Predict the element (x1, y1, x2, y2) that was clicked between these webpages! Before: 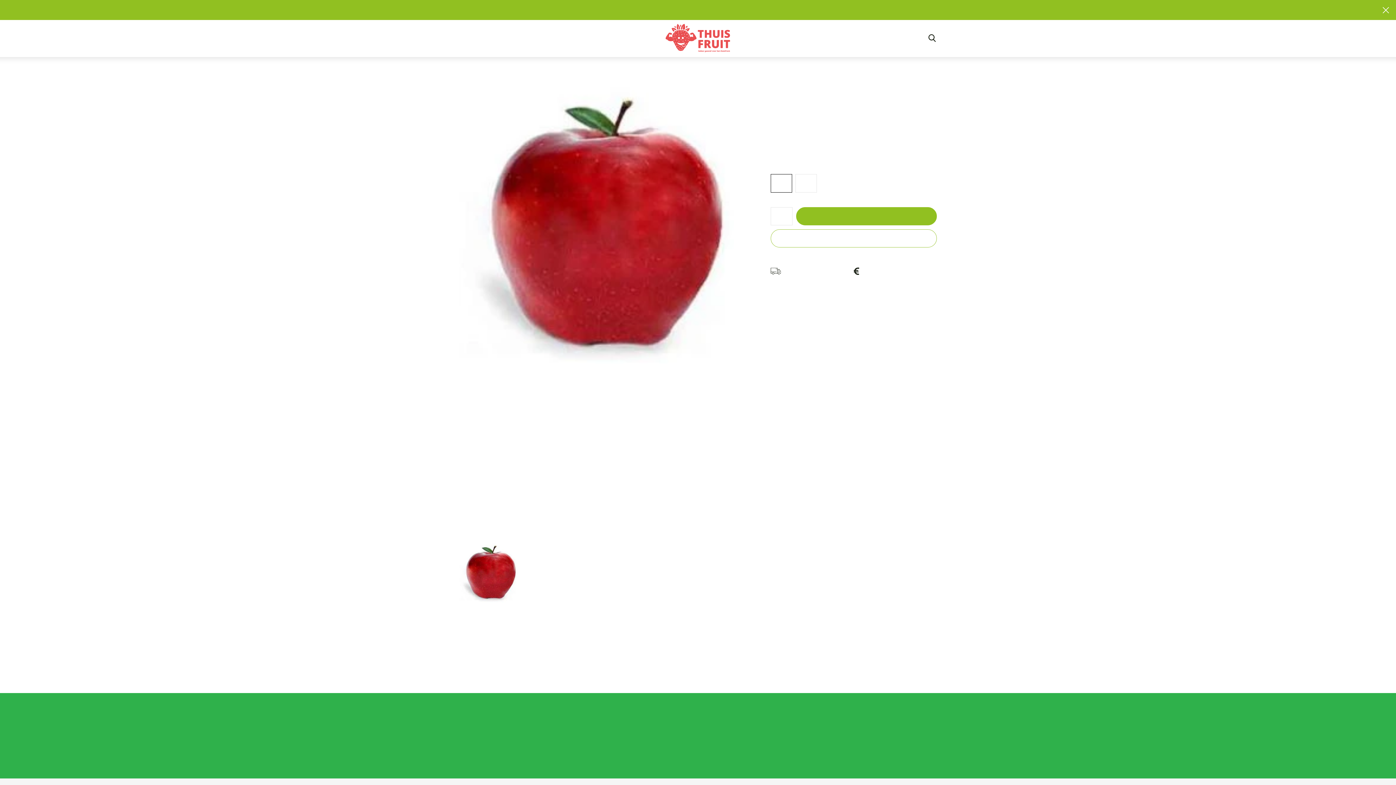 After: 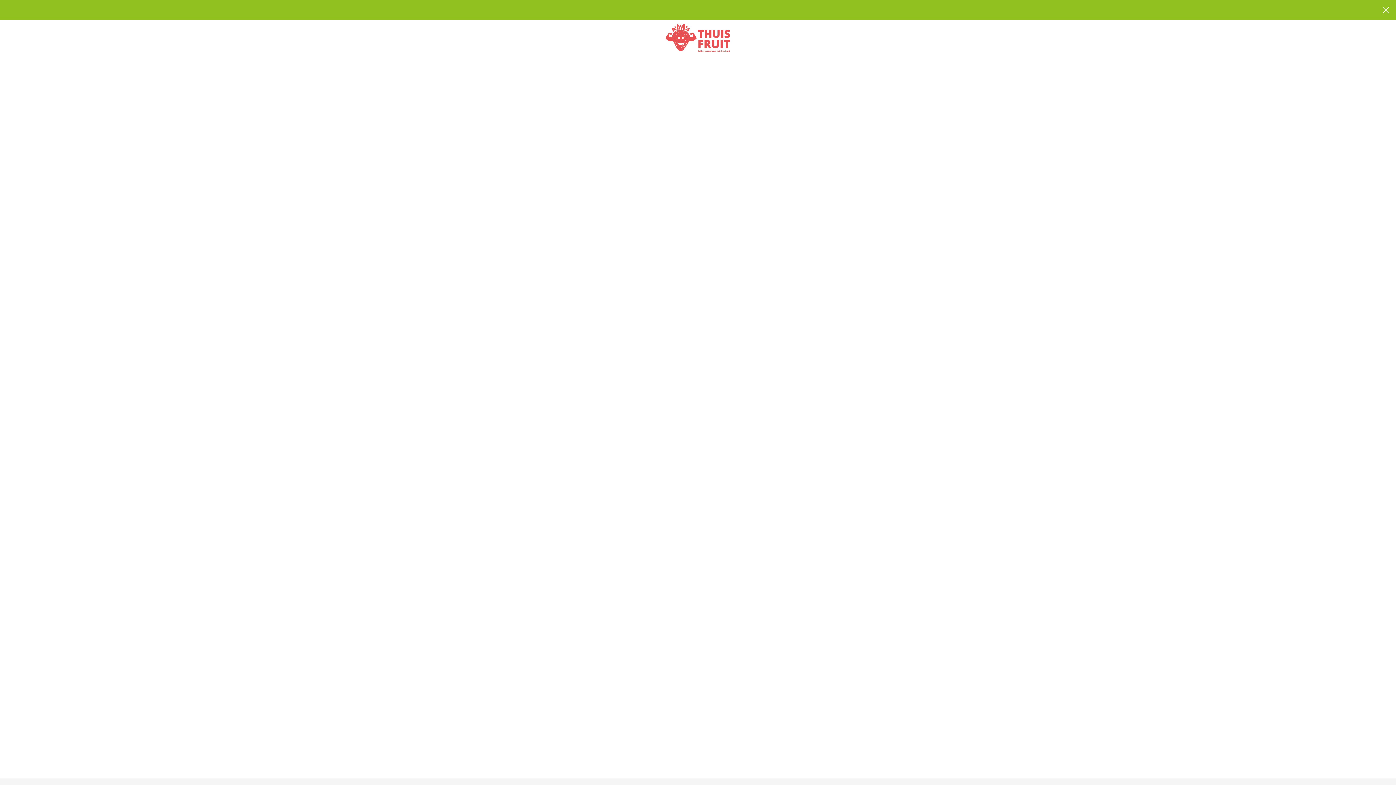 Action: bbox: (459, 34, 470, 50)